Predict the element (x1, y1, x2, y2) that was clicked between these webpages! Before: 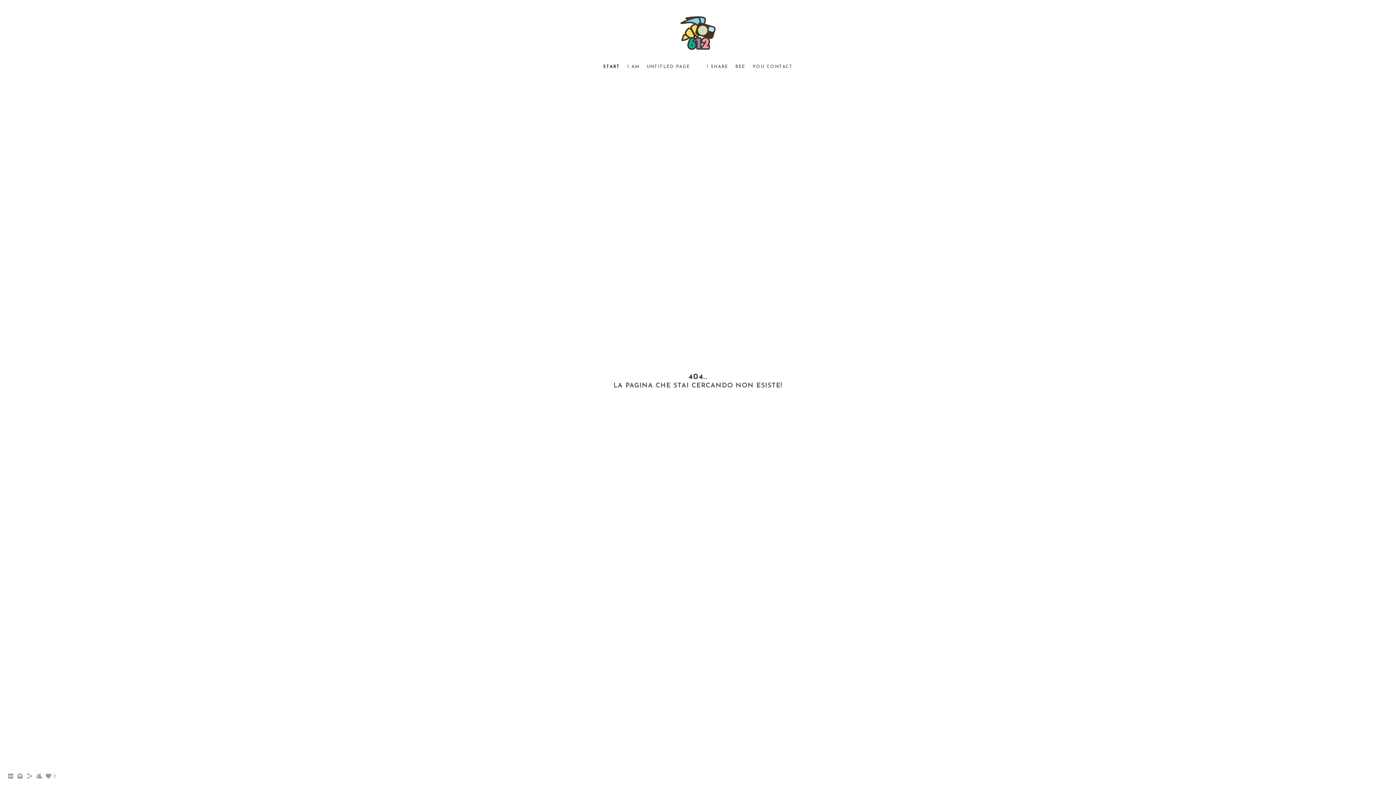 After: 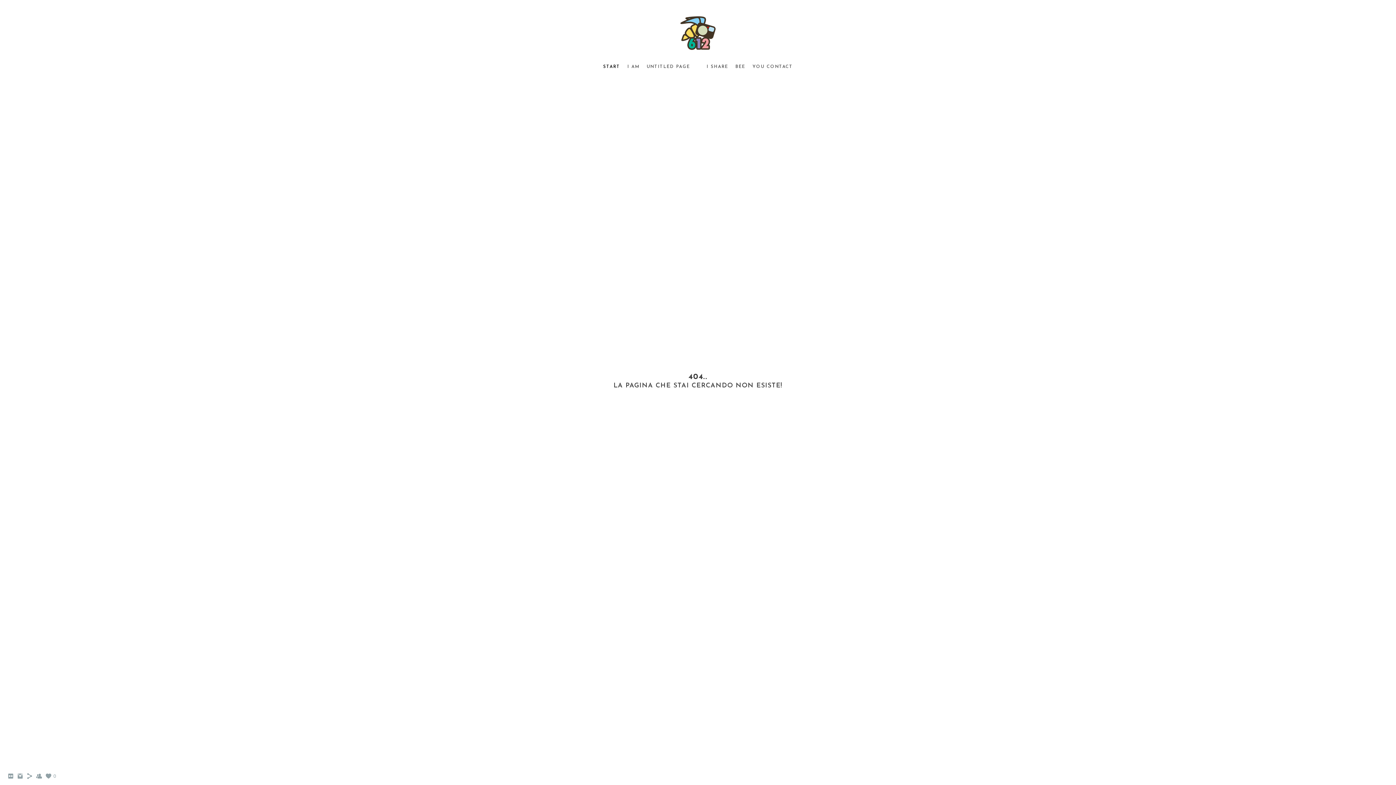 Action: label:   bbox: (697, 64, 699, 69)